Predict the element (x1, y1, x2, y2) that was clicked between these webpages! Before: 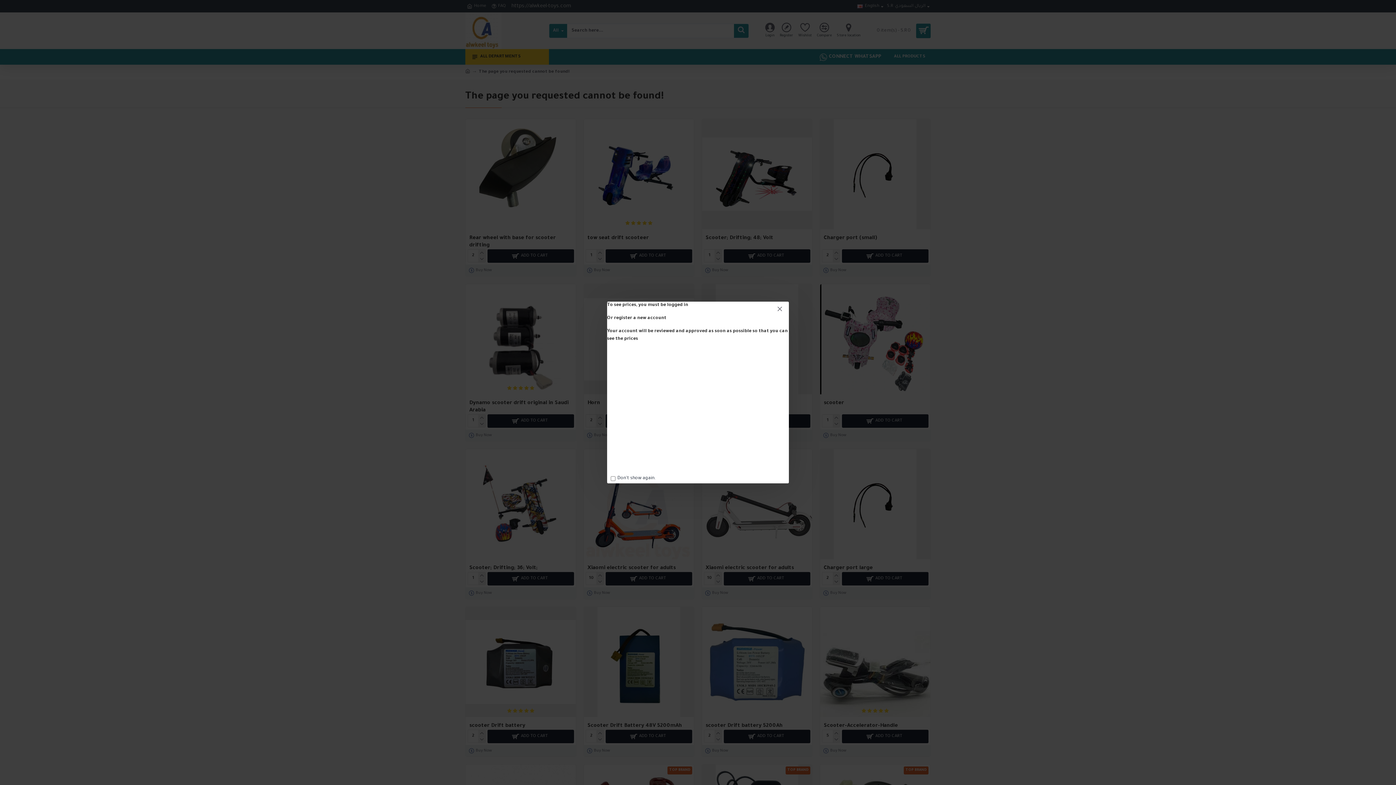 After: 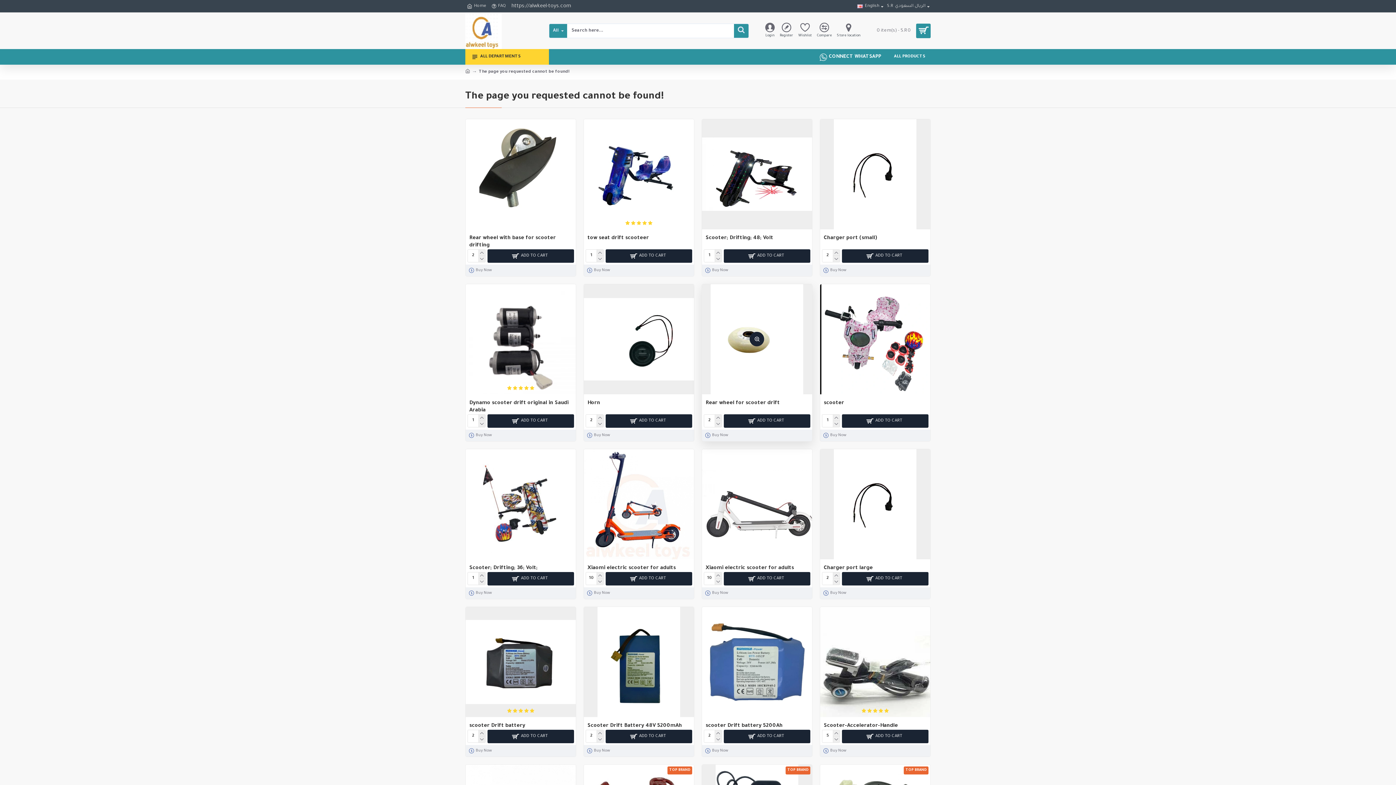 Action: bbox: (774, 303, 785, 314)